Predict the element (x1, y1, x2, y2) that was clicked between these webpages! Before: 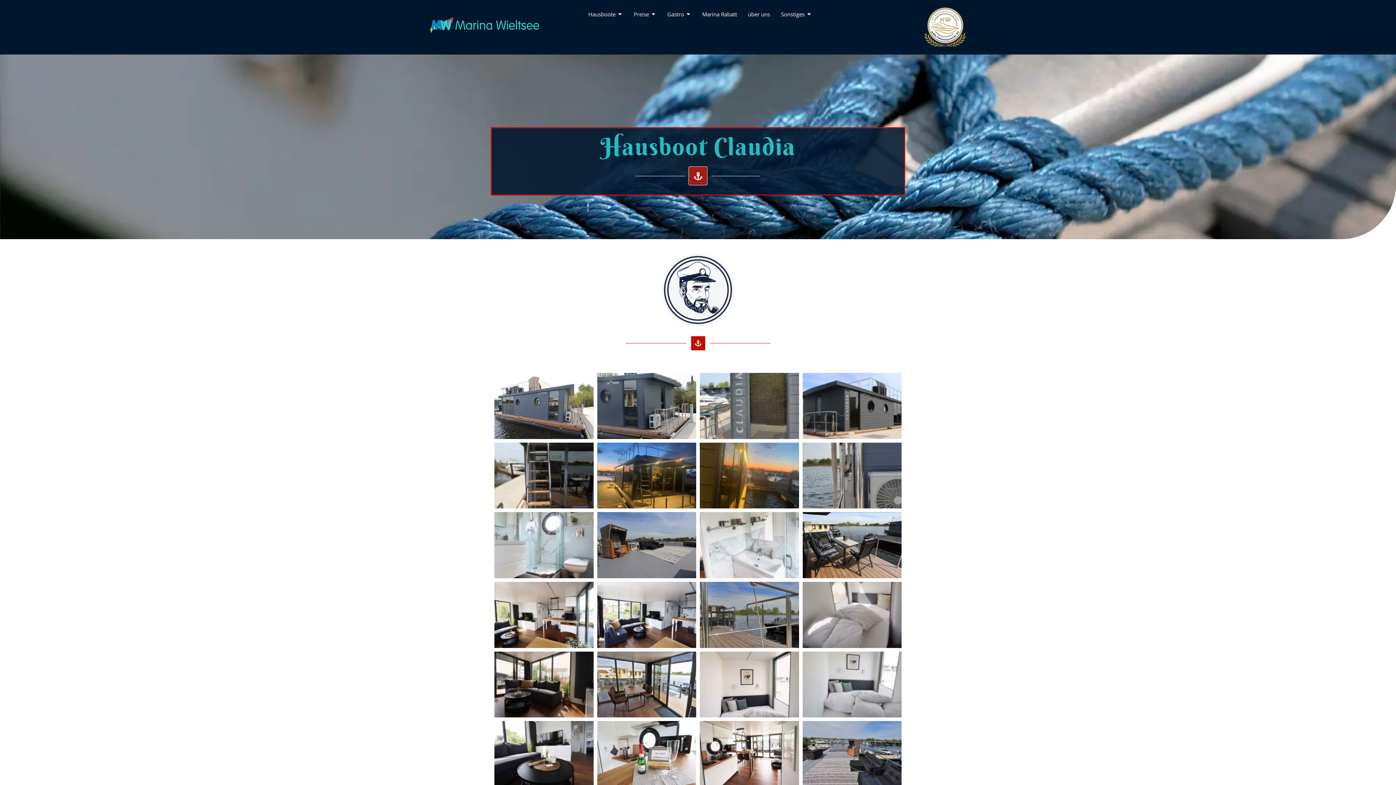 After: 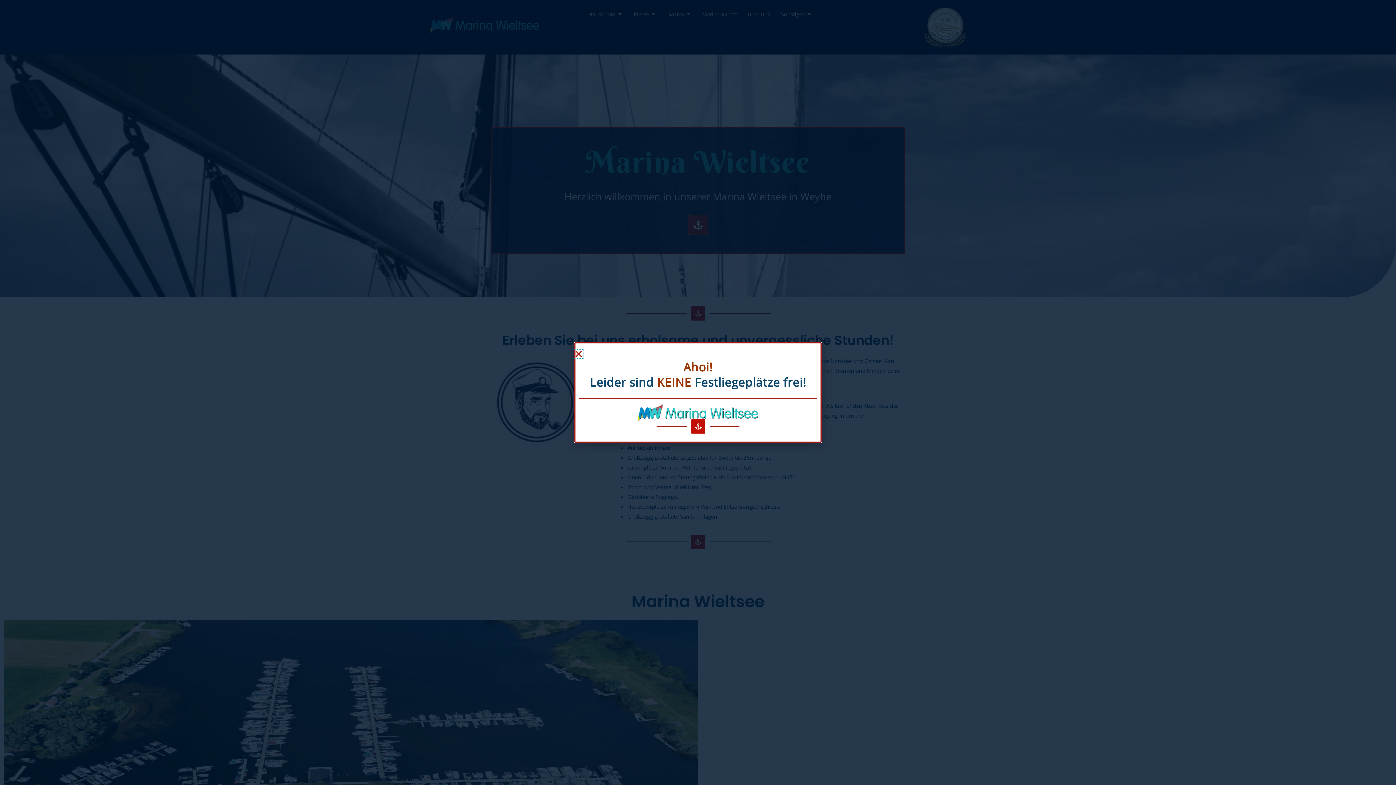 Action: bbox: (429, 17, 556, 33)